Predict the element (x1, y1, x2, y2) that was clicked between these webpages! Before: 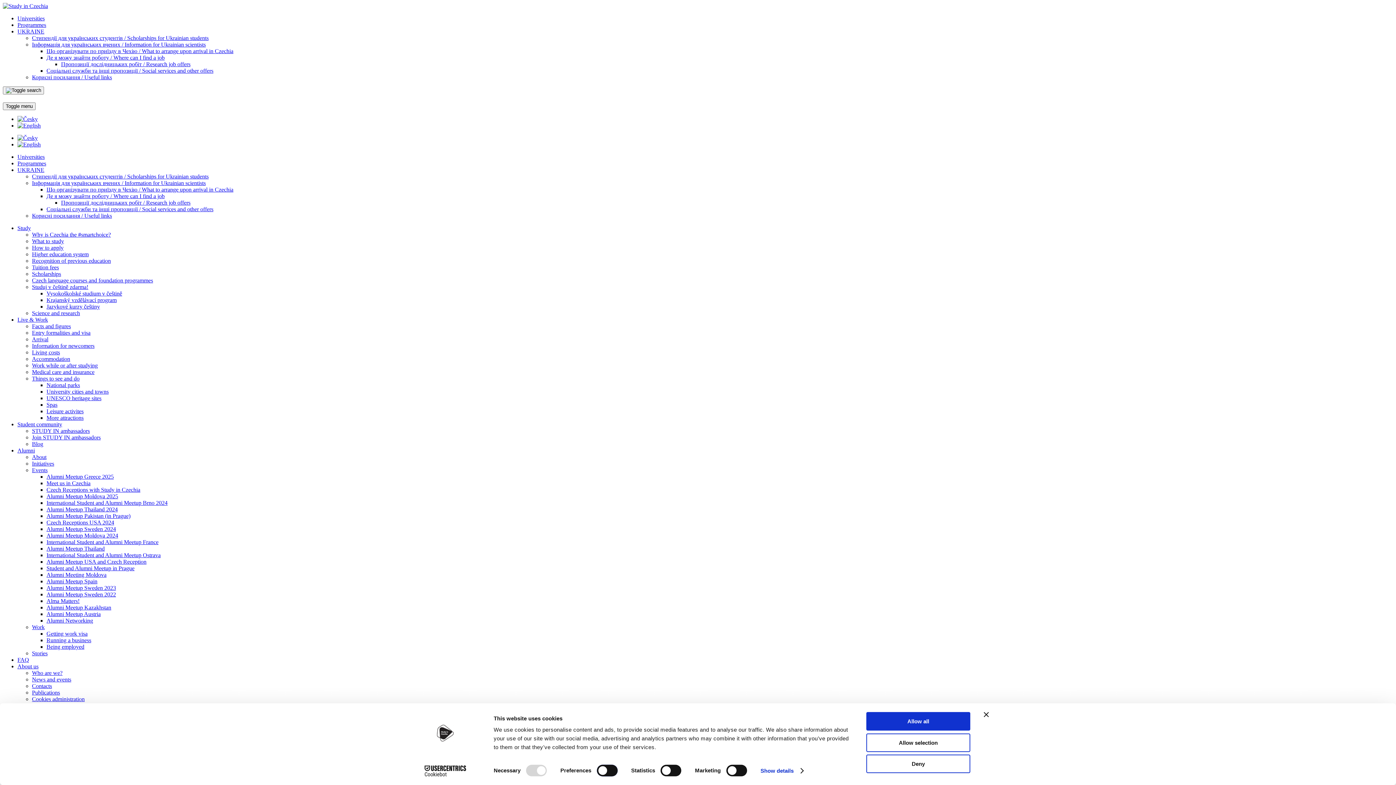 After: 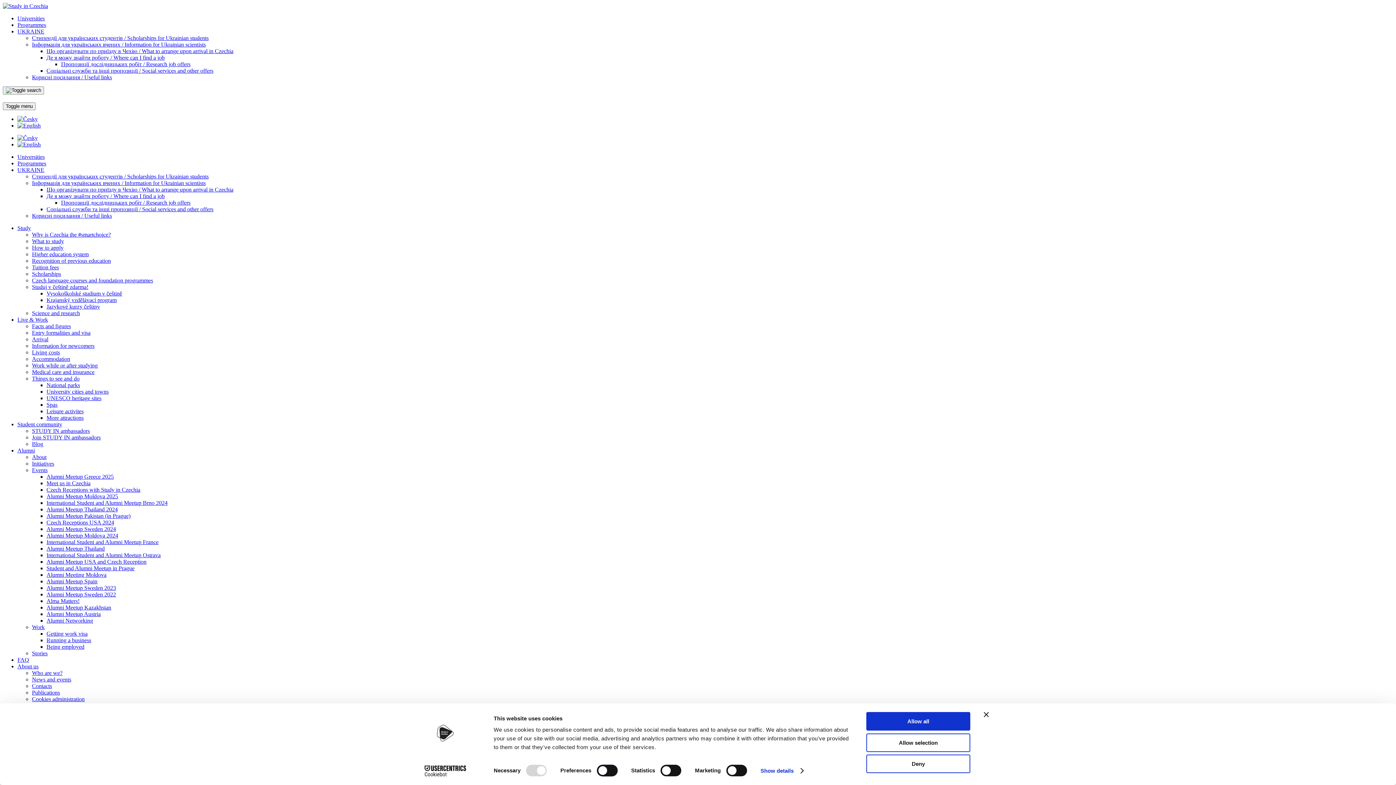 Action: label: University cities and towns bbox: (46, 388, 108, 394)